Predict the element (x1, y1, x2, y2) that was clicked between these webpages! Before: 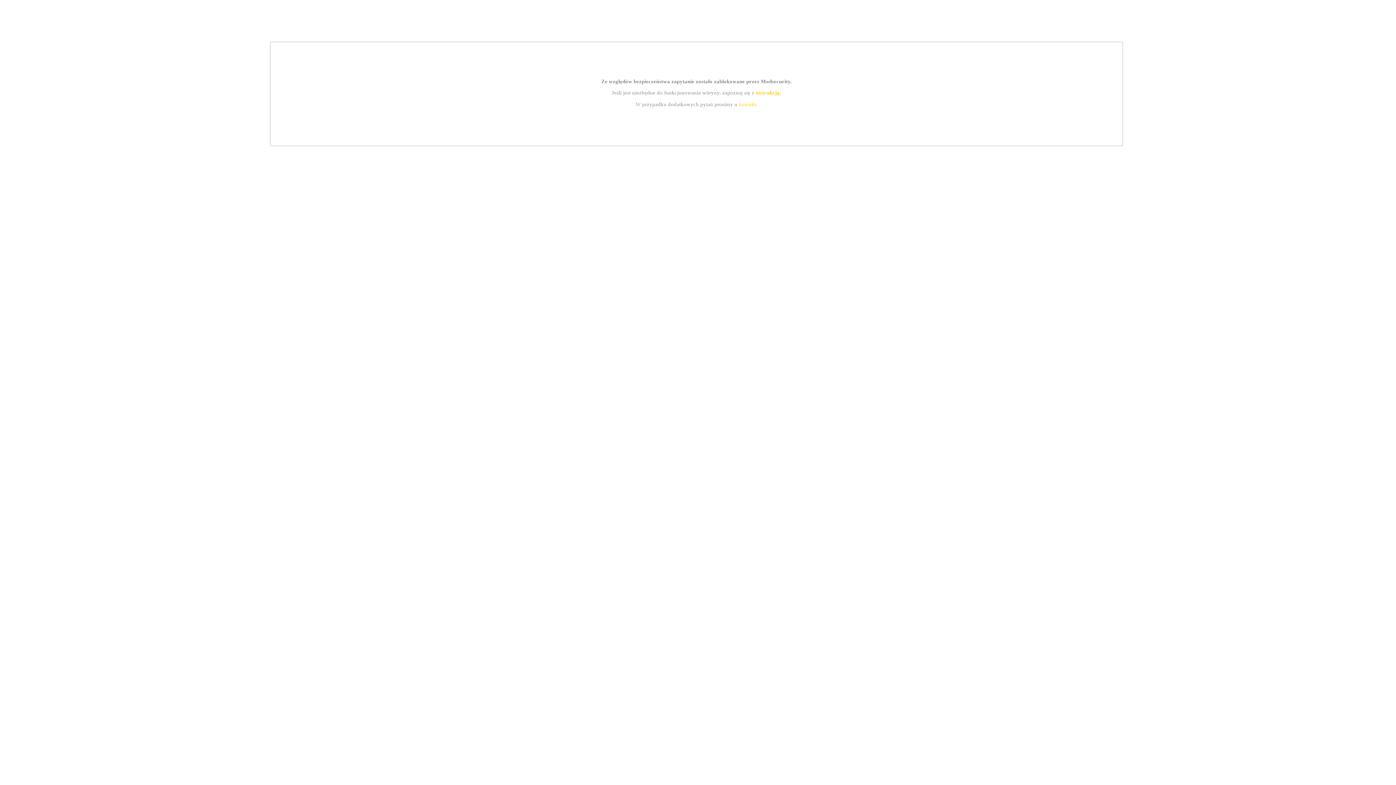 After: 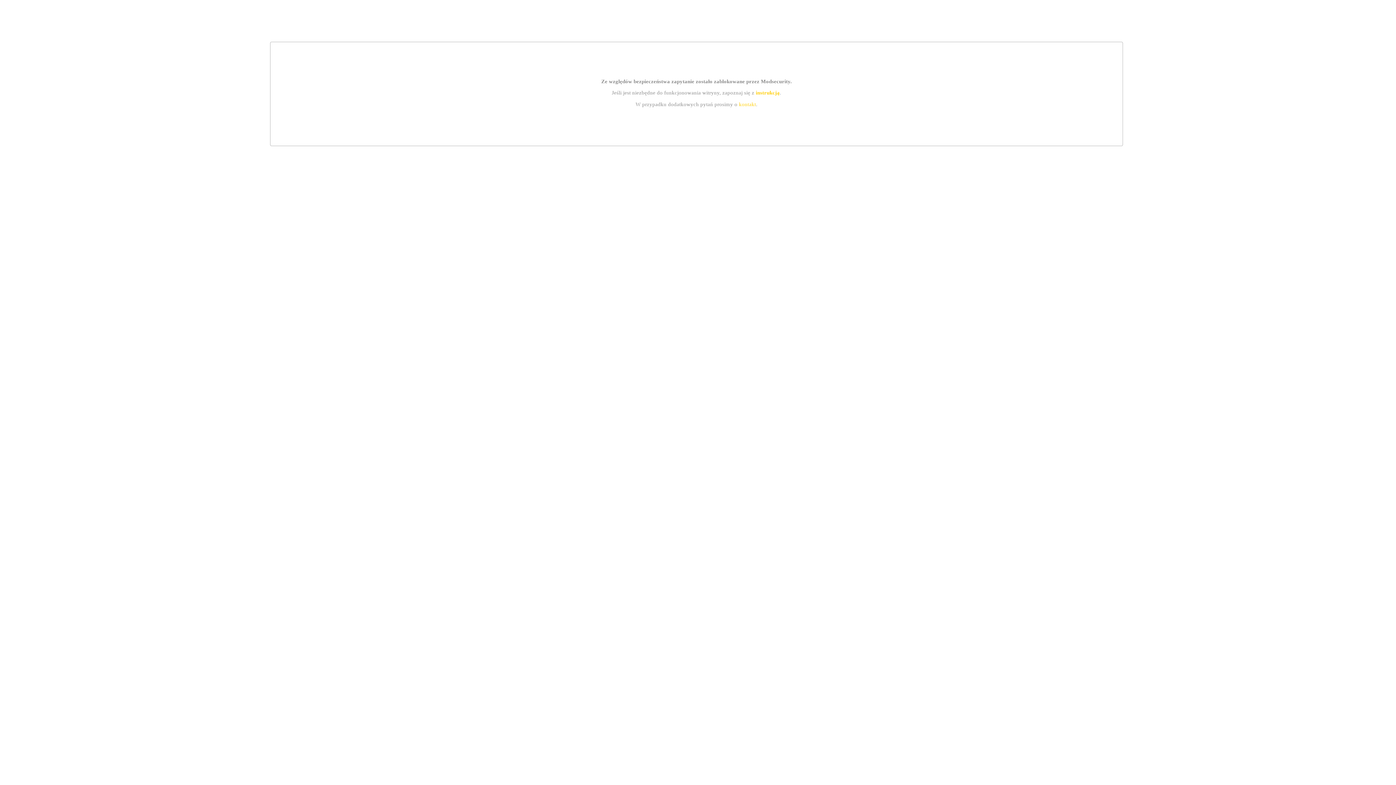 Action: label: instrukcją bbox: (755, 89, 779, 95)